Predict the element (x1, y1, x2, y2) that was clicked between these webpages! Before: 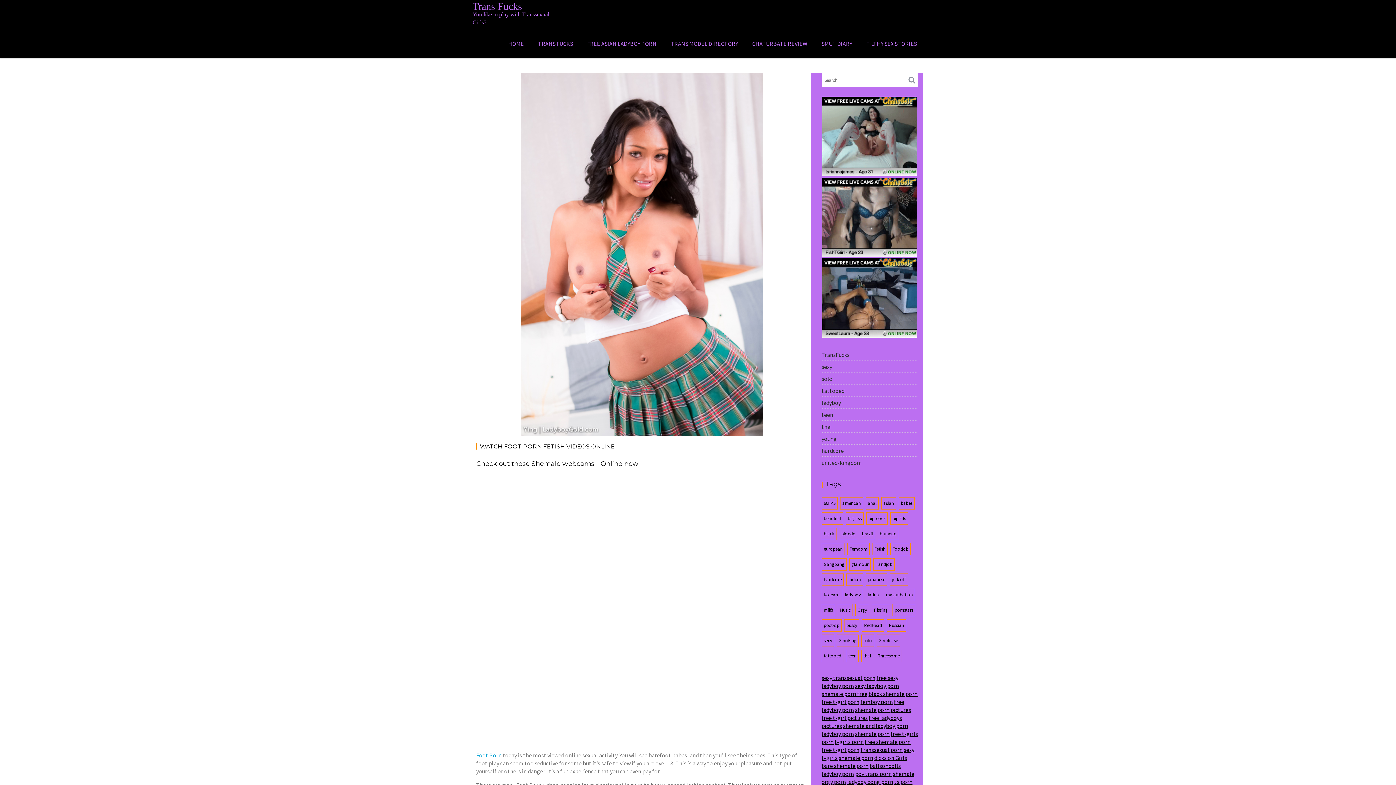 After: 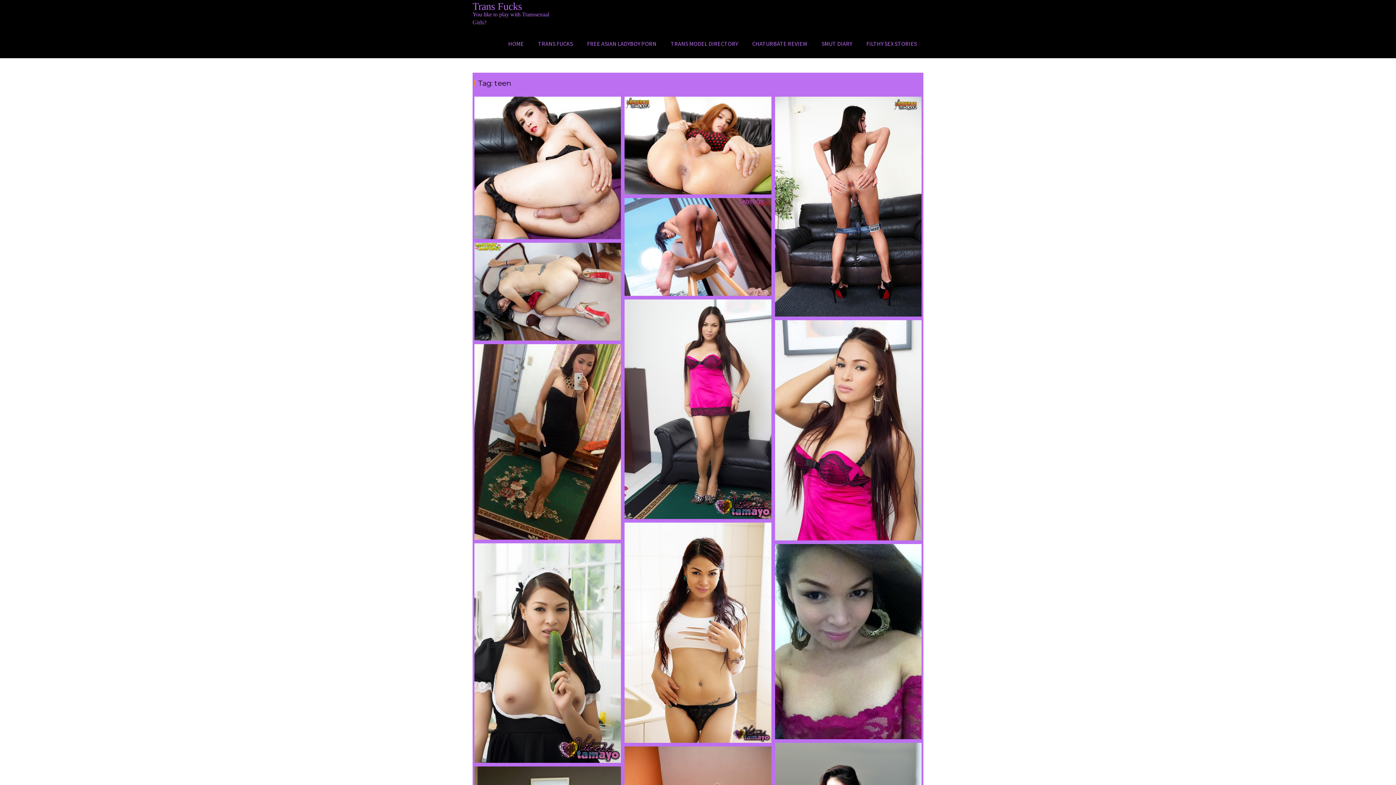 Action: label: teen (18 items) bbox: (846, 650, 858, 662)